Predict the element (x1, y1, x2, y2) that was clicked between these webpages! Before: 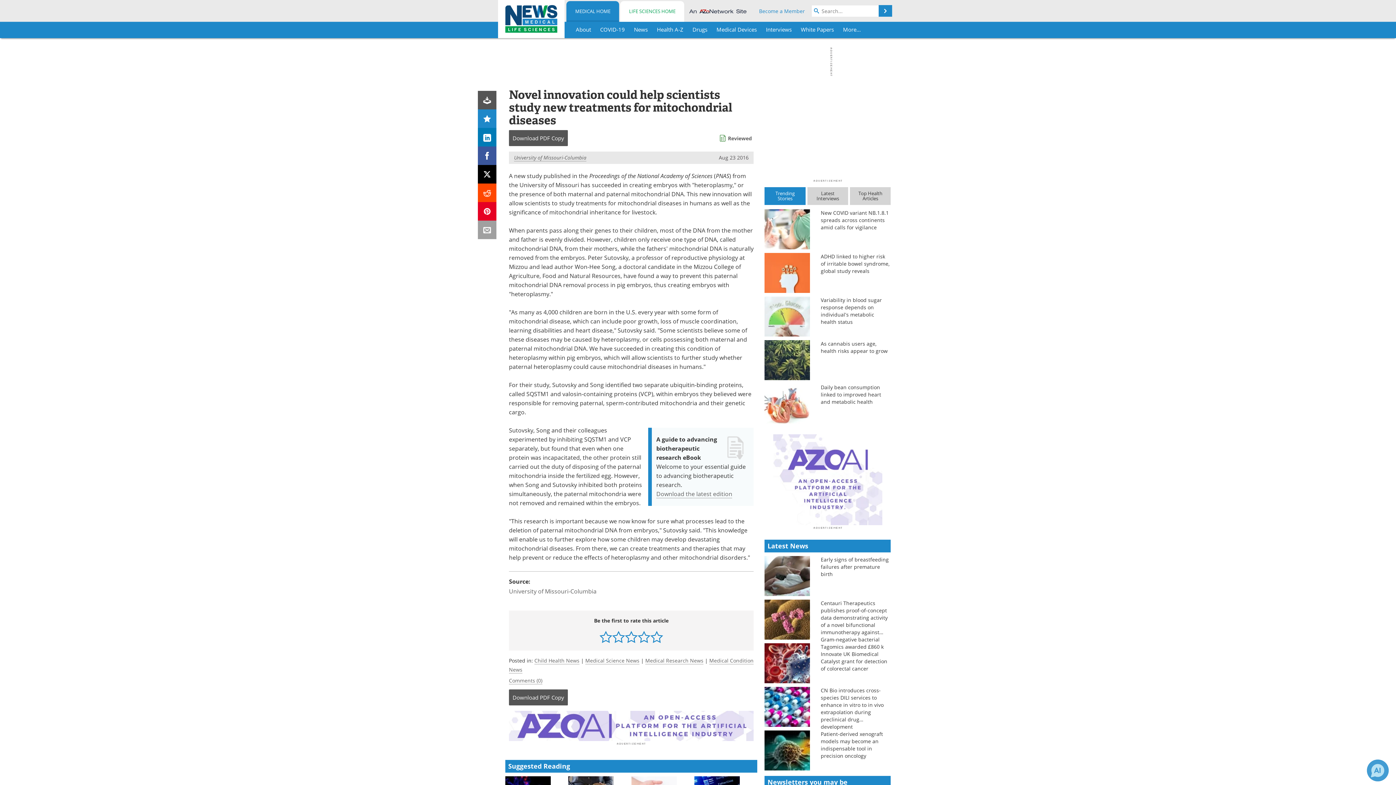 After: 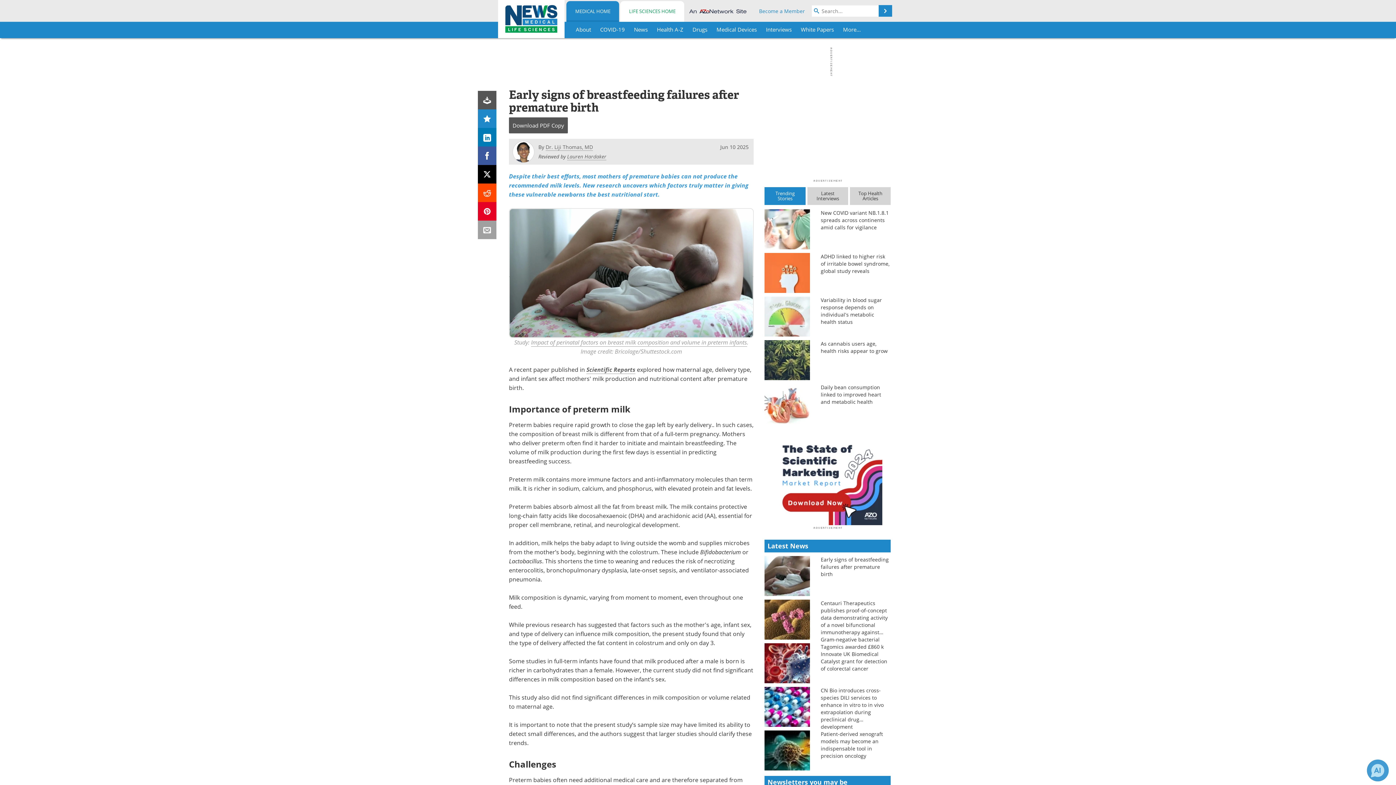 Action: label: Early signs of breastfeeding failures after premature birth bbox: (821, 556, 890, 578)